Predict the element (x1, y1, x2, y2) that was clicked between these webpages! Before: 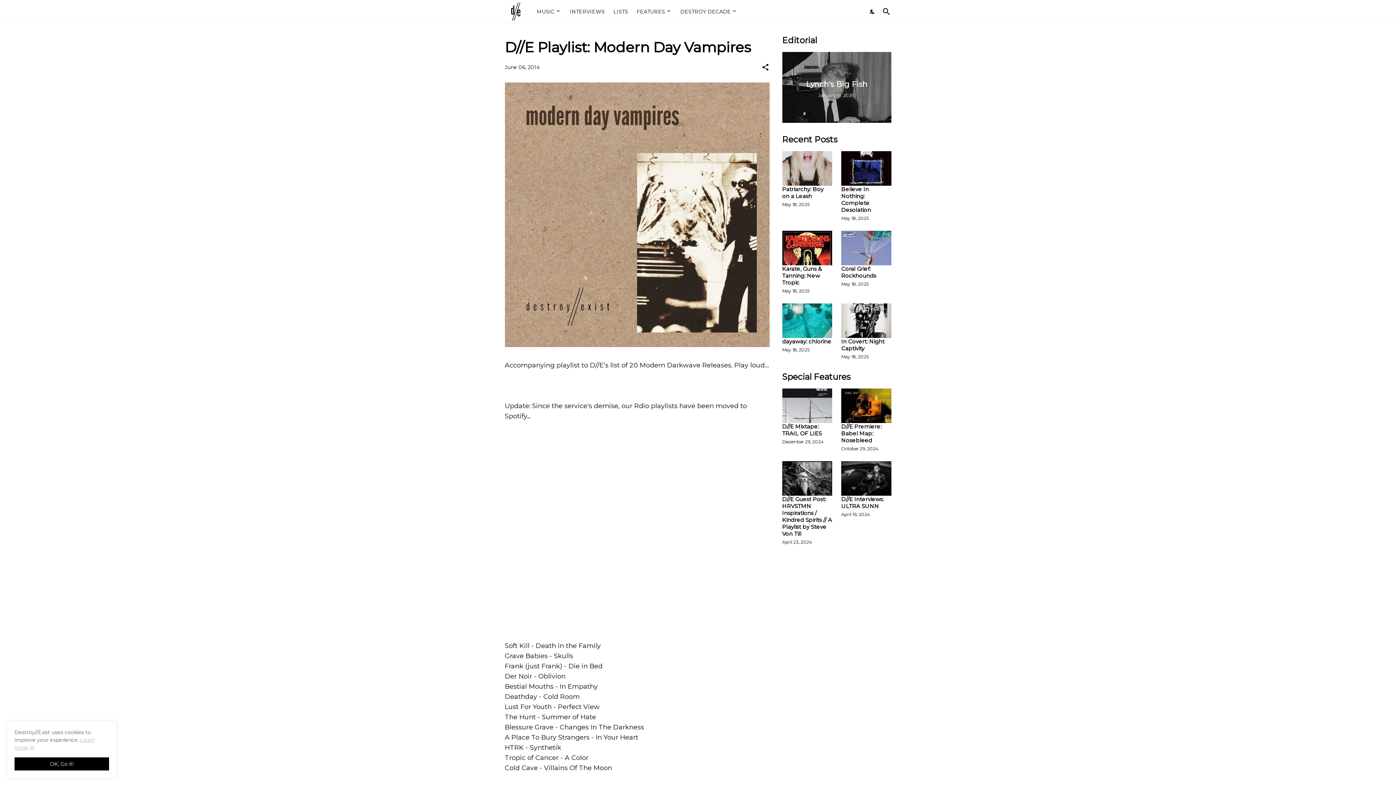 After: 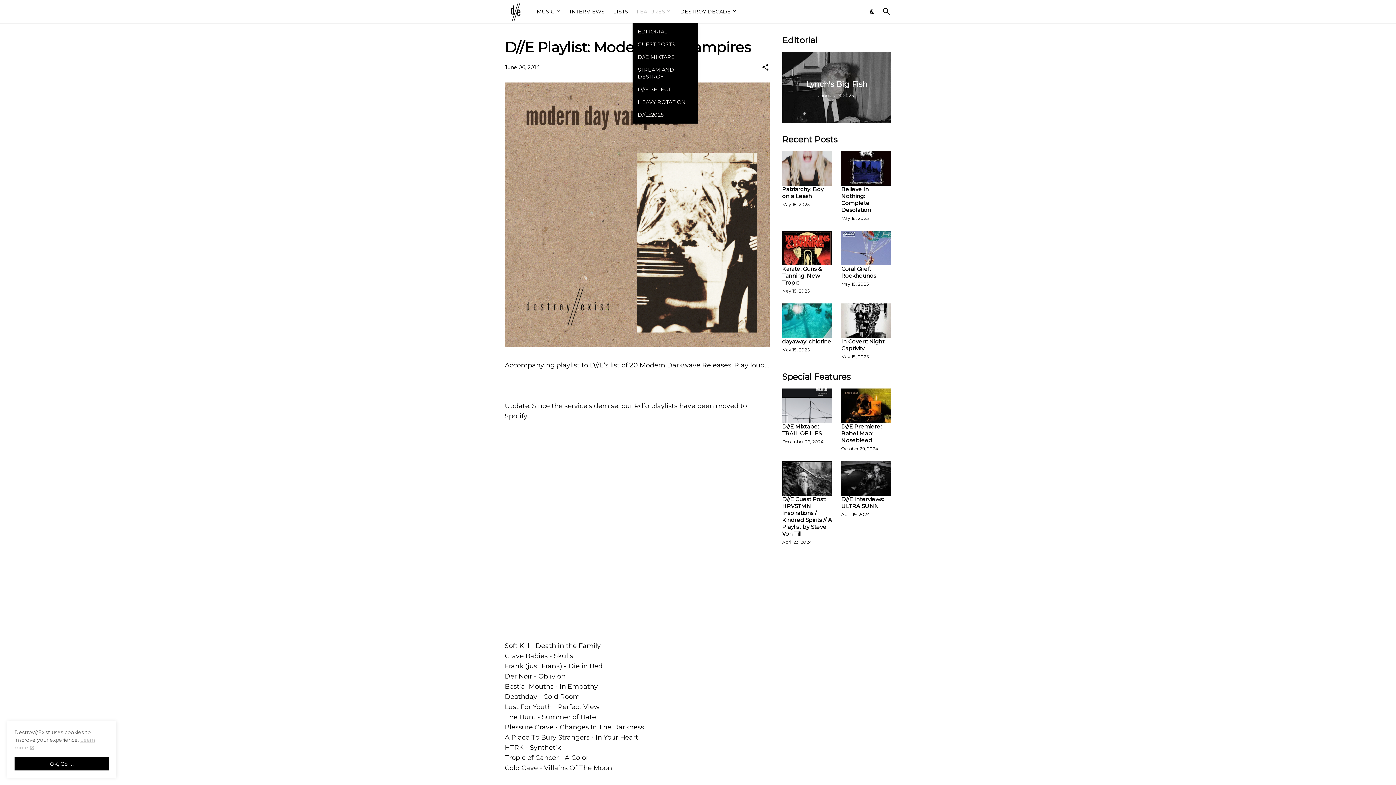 Action: bbox: (636, 0, 671, 23) label: FEATURES